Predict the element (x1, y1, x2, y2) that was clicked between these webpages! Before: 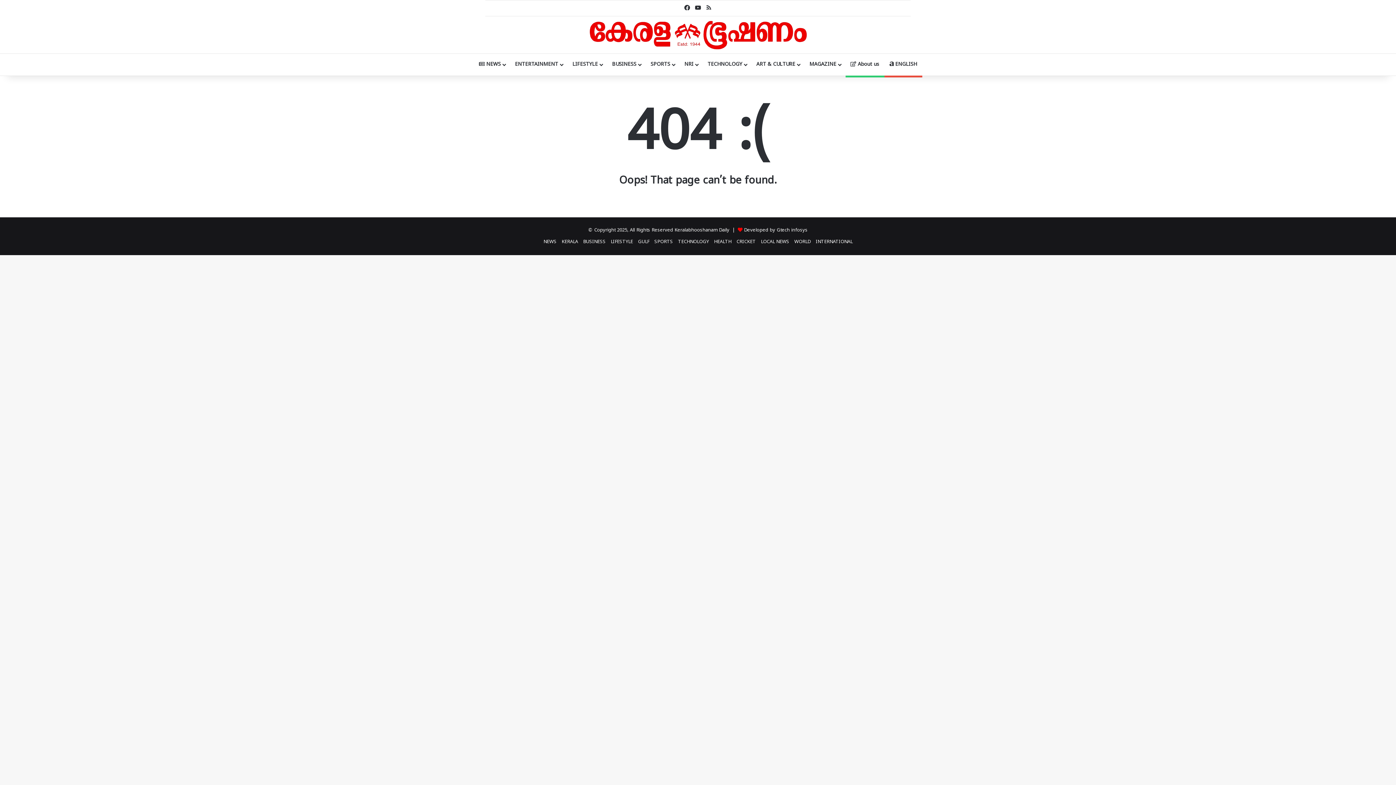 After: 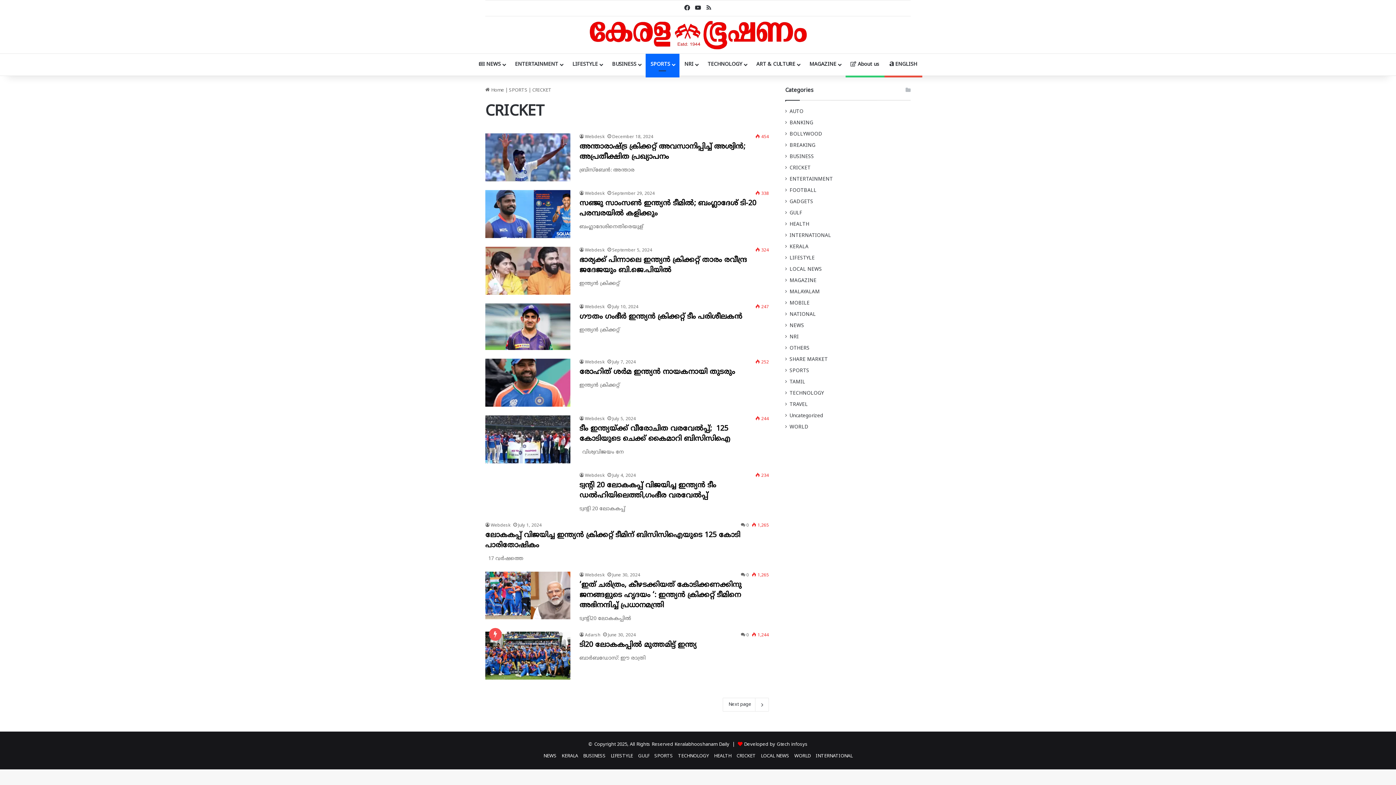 Action: bbox: (736, 239, 756, 245) label: CRICKET